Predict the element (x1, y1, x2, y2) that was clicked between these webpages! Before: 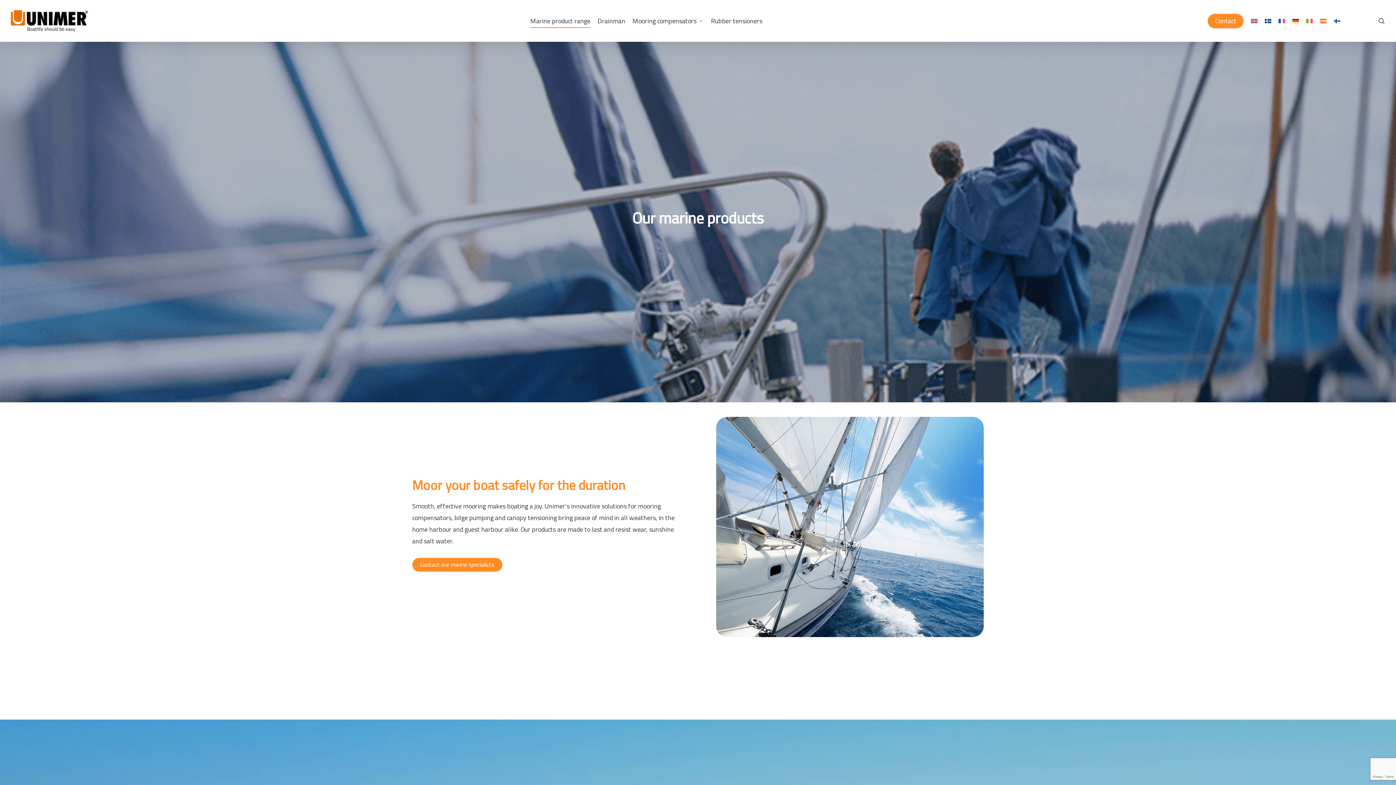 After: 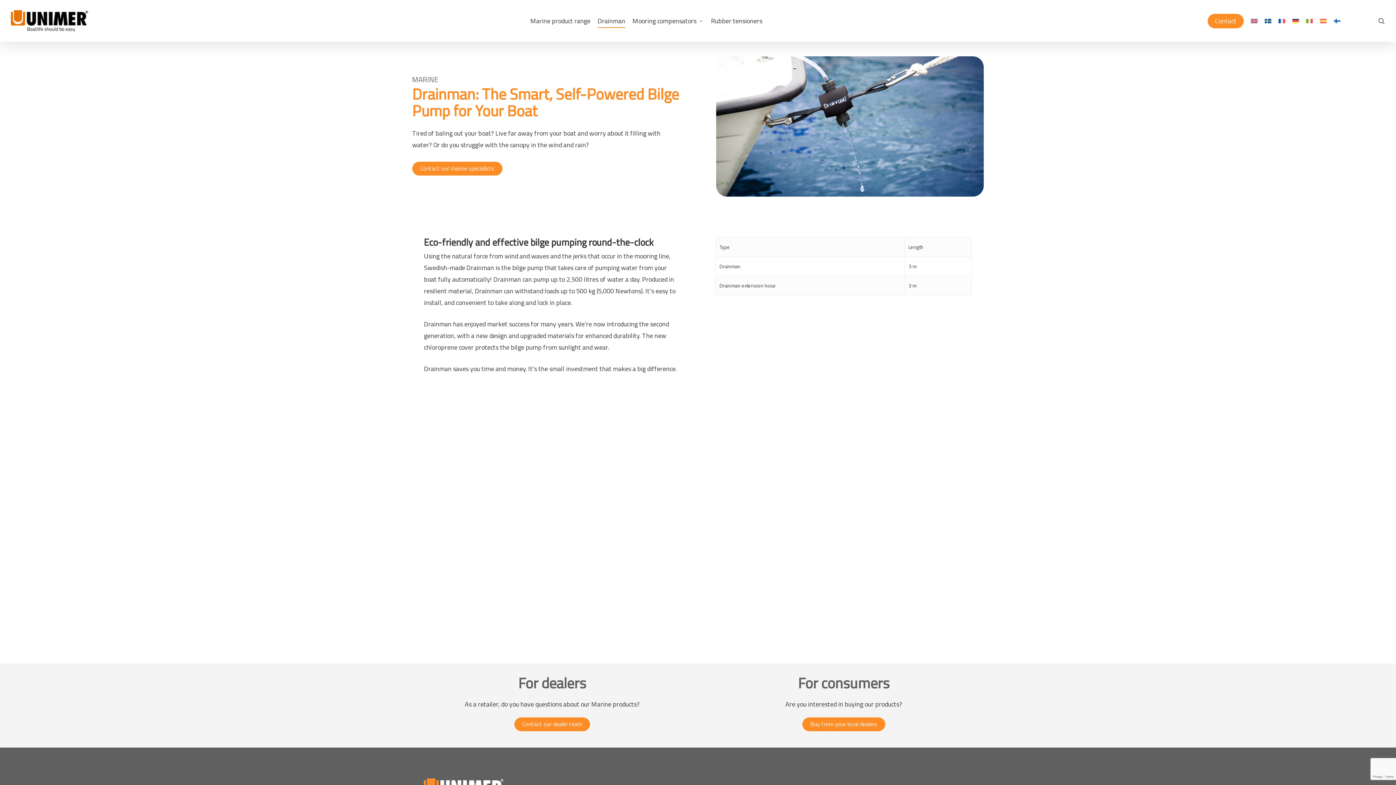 Action: label: Drainman bbox: (597, 16, 625, 25)